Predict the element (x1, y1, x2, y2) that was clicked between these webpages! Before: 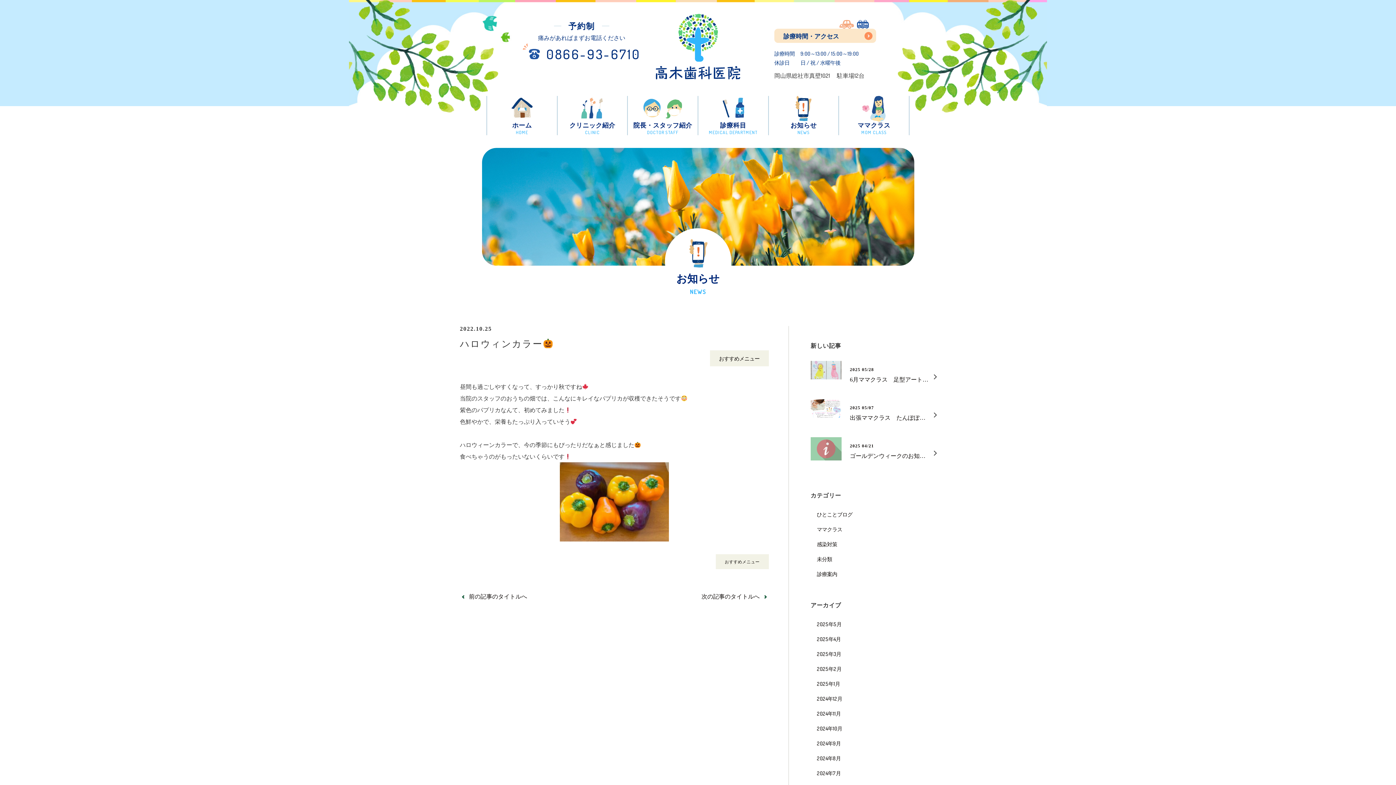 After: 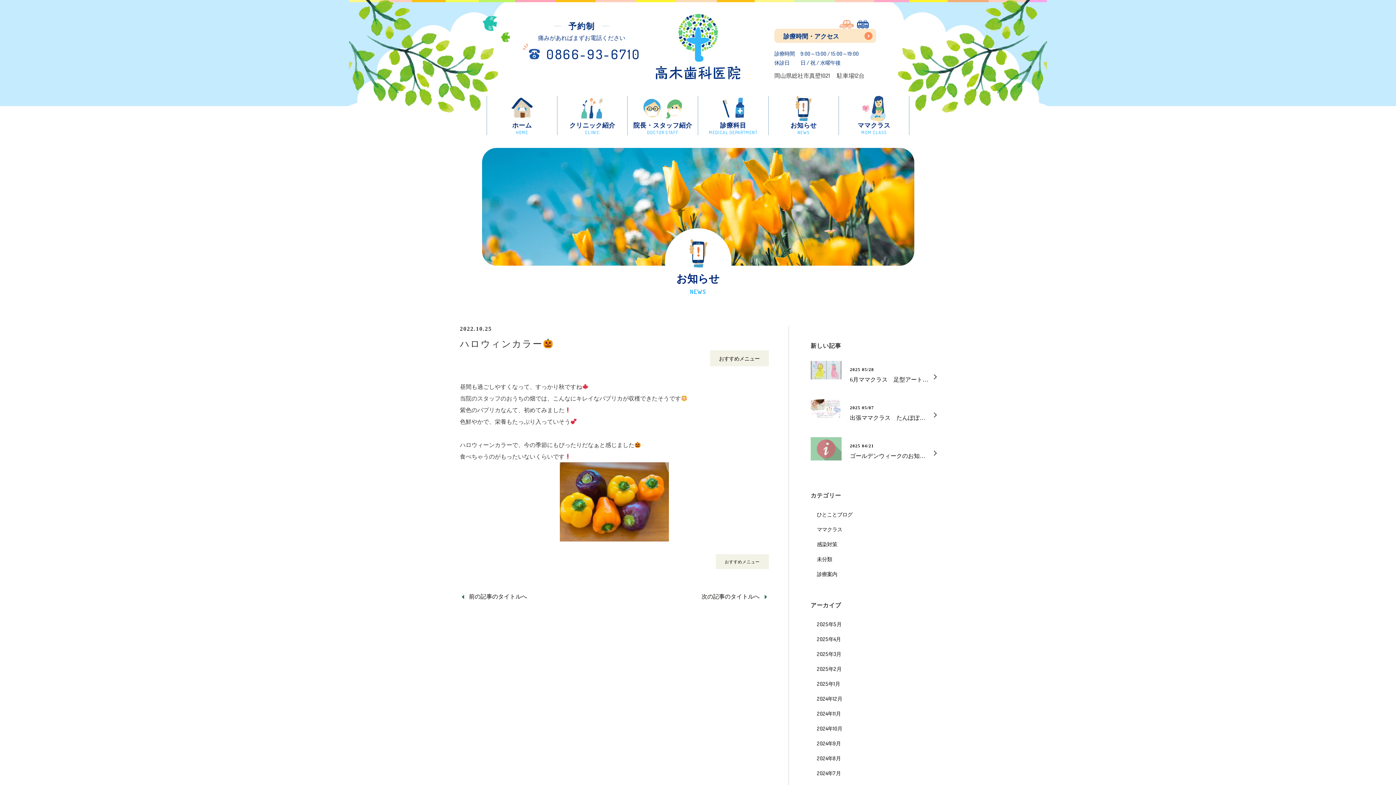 Action: label: おすすめメニュー bbox: (710, 350, 768, 366)